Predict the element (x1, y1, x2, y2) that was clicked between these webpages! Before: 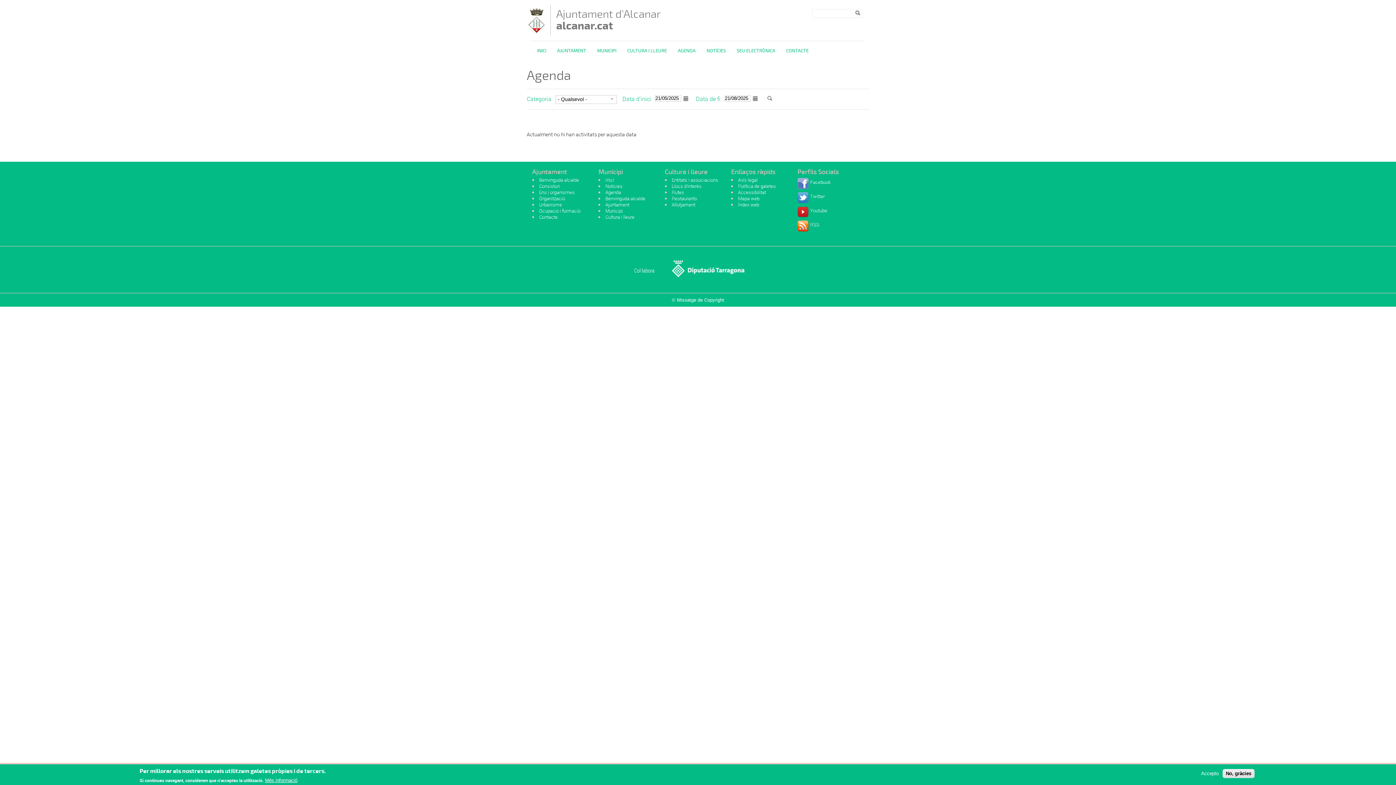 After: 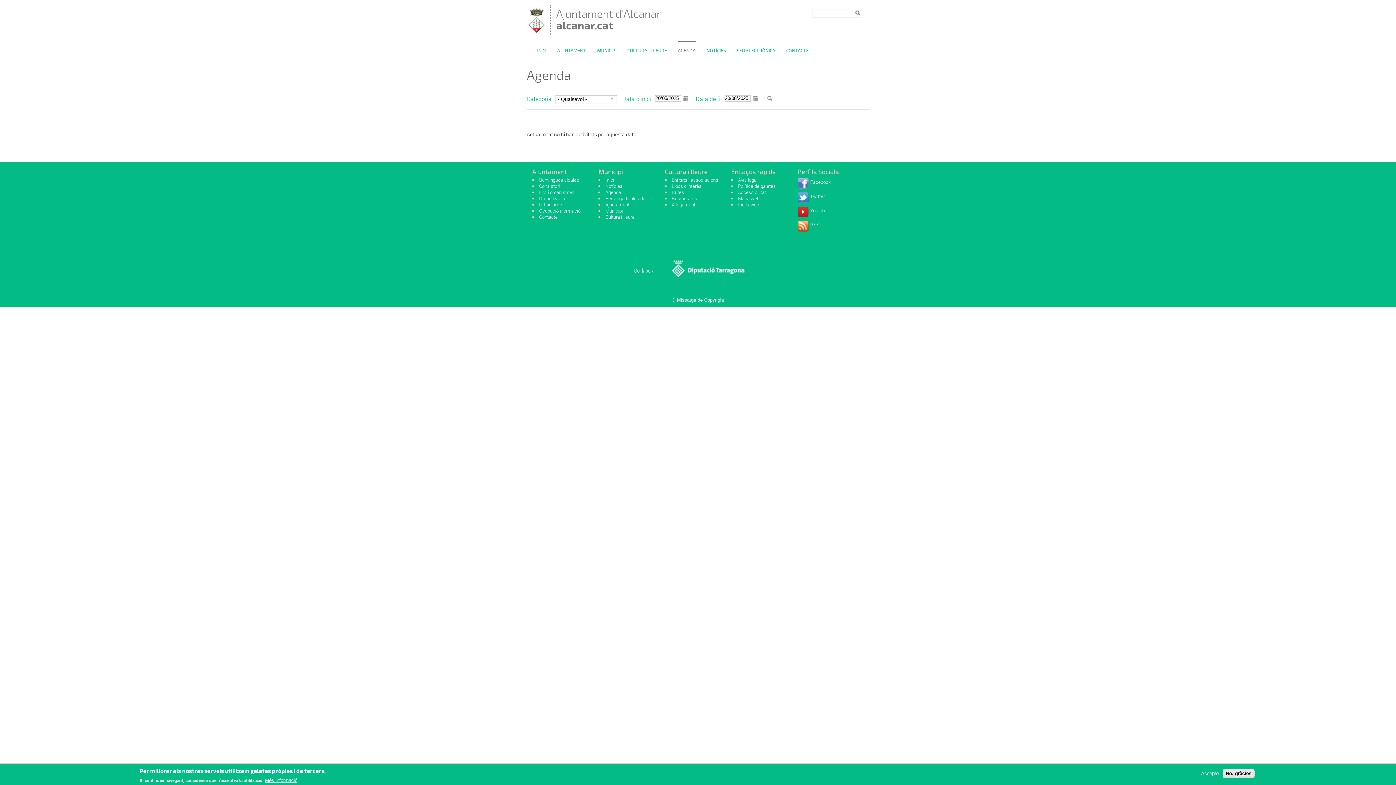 Action: bbox: (678, 48, 695, 53) label: AGENDA